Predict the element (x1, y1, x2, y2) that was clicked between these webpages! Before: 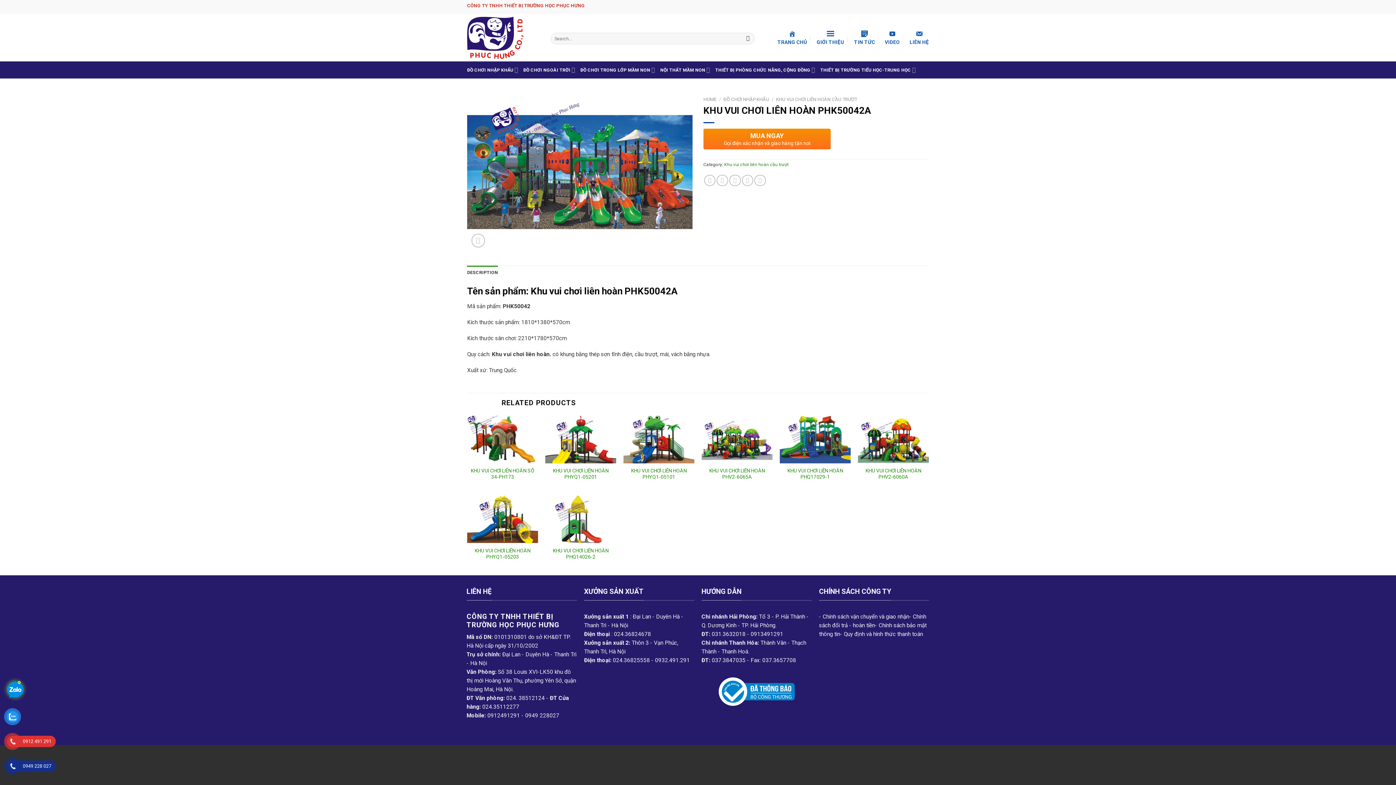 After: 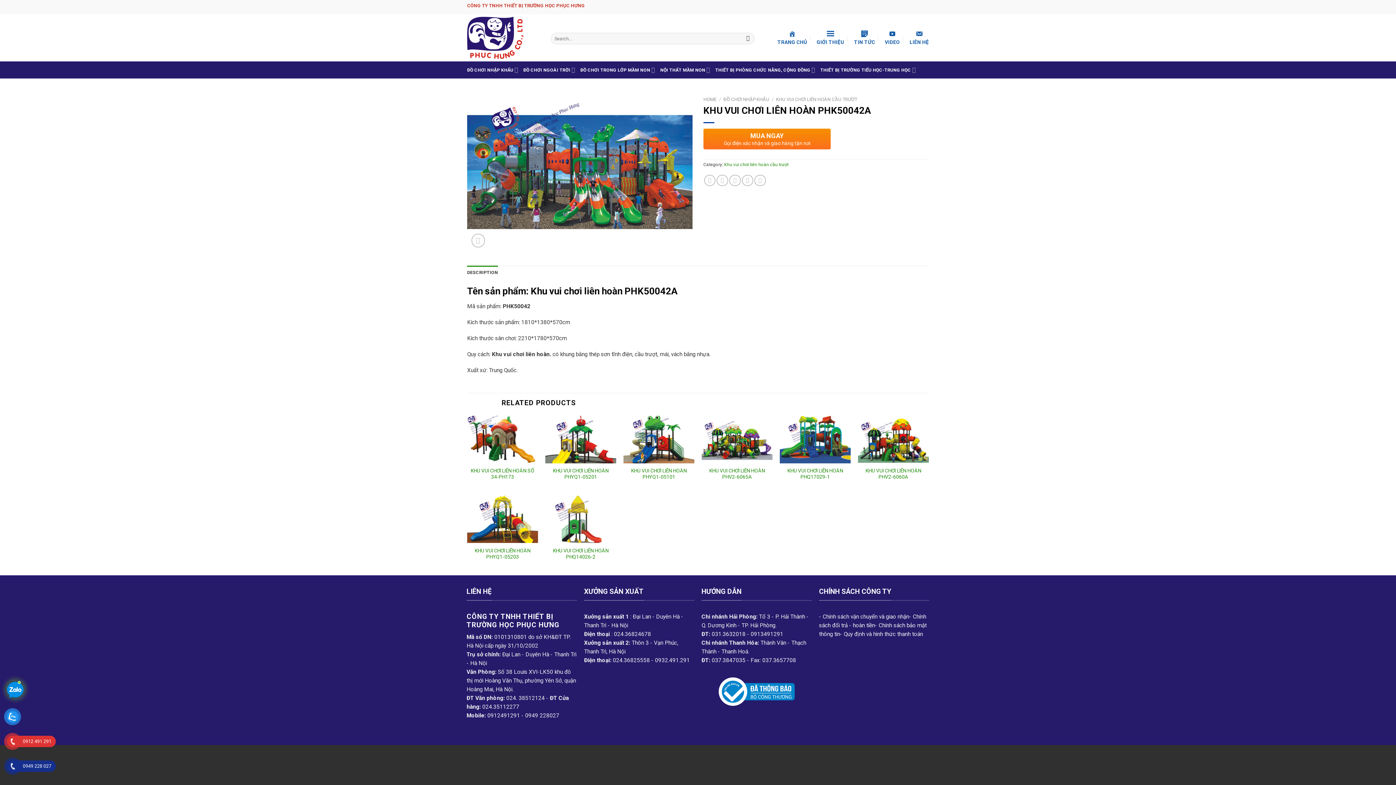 Action: label: DESCRIPTION bbox: (467, 265, 498, 279)